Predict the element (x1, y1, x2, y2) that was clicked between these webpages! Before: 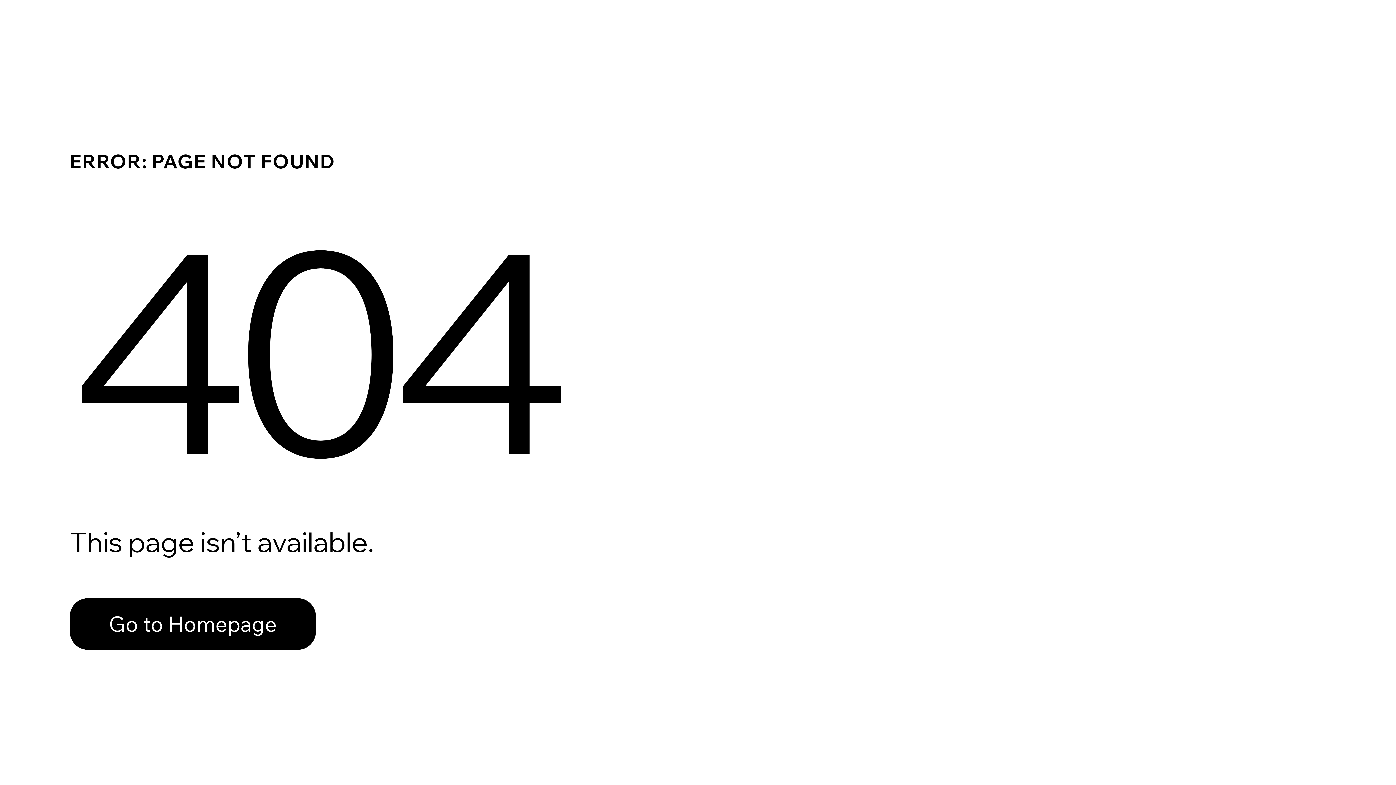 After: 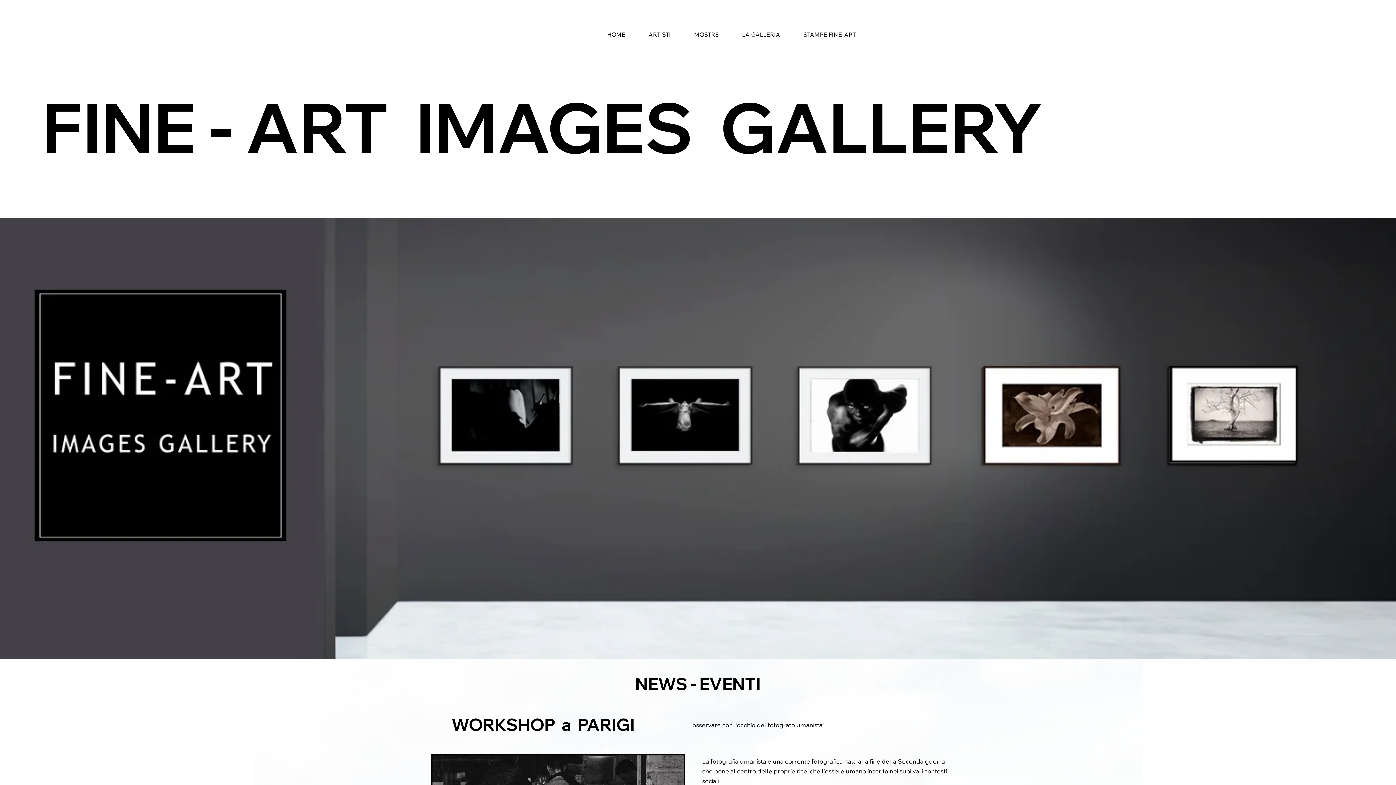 Action: bbox: (69, 598, 316, 650) label: Go to Homepage